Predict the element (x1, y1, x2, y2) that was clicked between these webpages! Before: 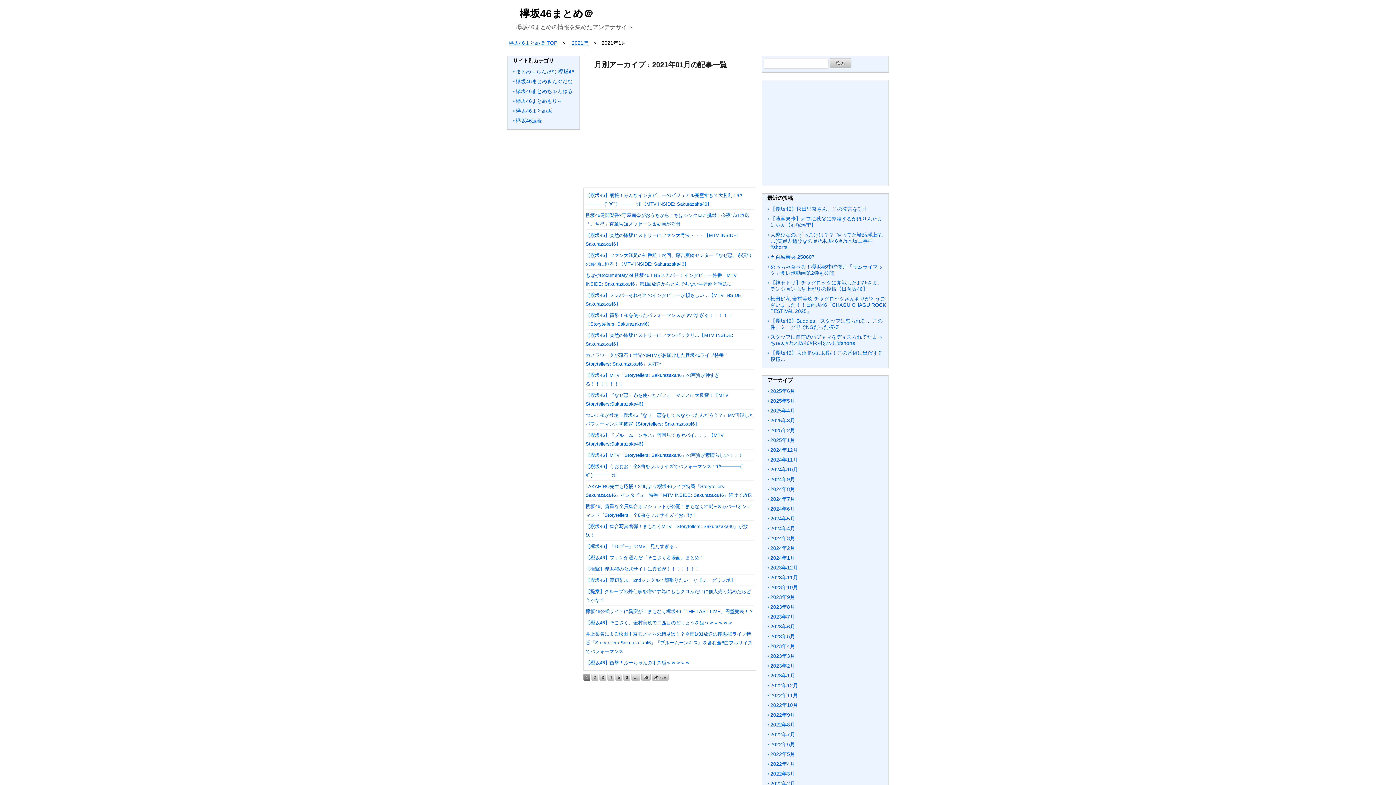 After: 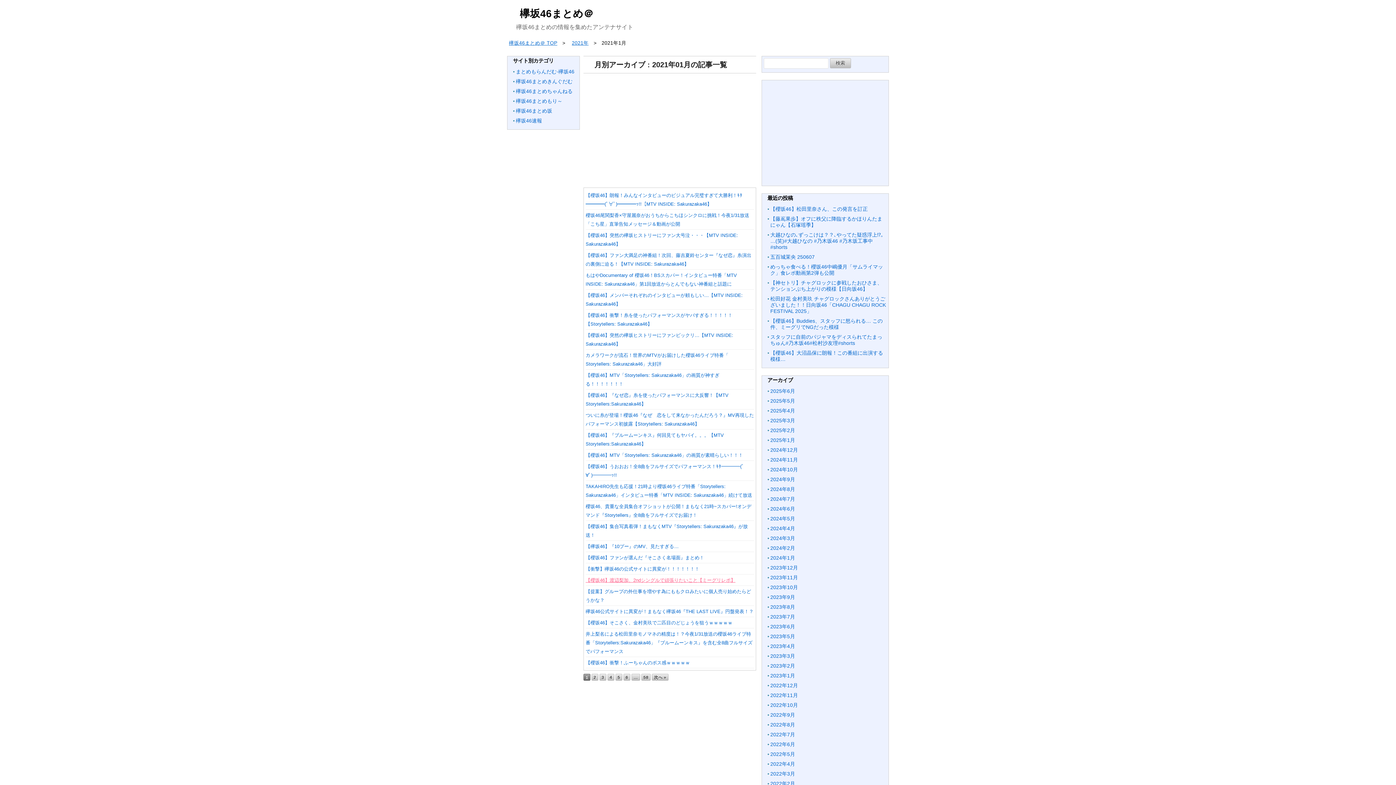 Action: bbox: (585, 577, 735, 583) label: 【櫻坂46】渡辺梨加、2ndシングルで頑張りたいこと【ミーグリレポ】